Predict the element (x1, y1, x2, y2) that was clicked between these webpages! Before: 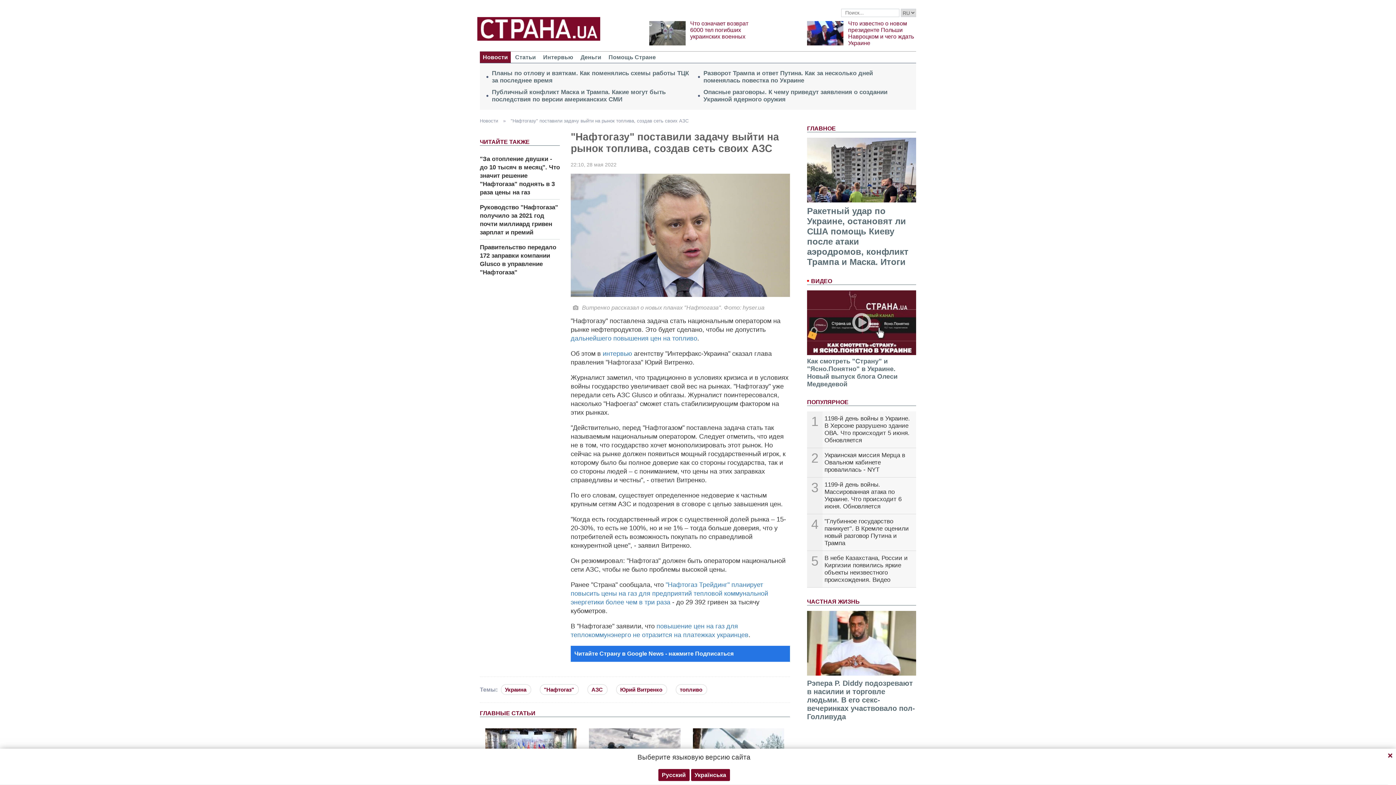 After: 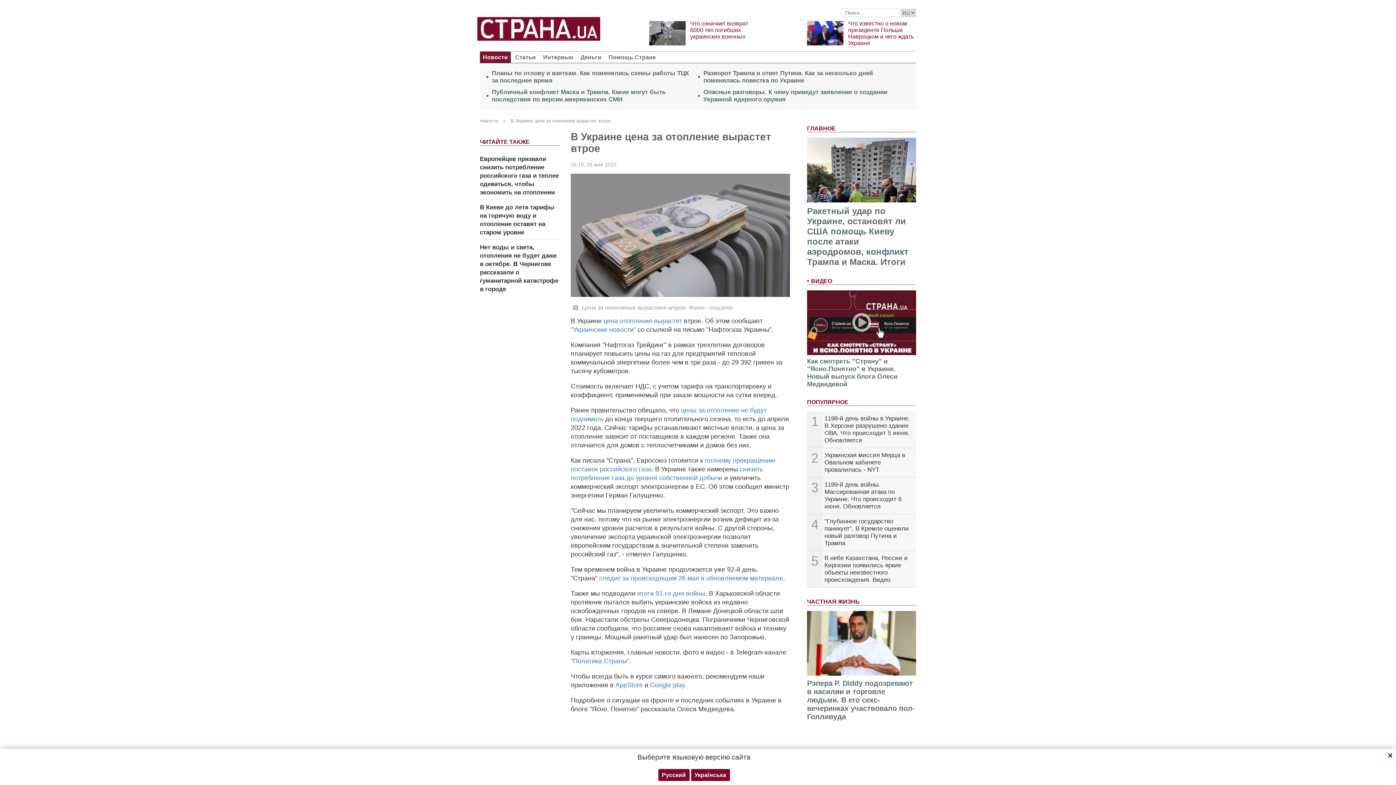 Action: label: "Нафтогаз Трейдинг" планирует повысить цены на газ для предприятий тепловой коммунальной энергетики более чем в три раза bbox: (570, 581, 768, 606)